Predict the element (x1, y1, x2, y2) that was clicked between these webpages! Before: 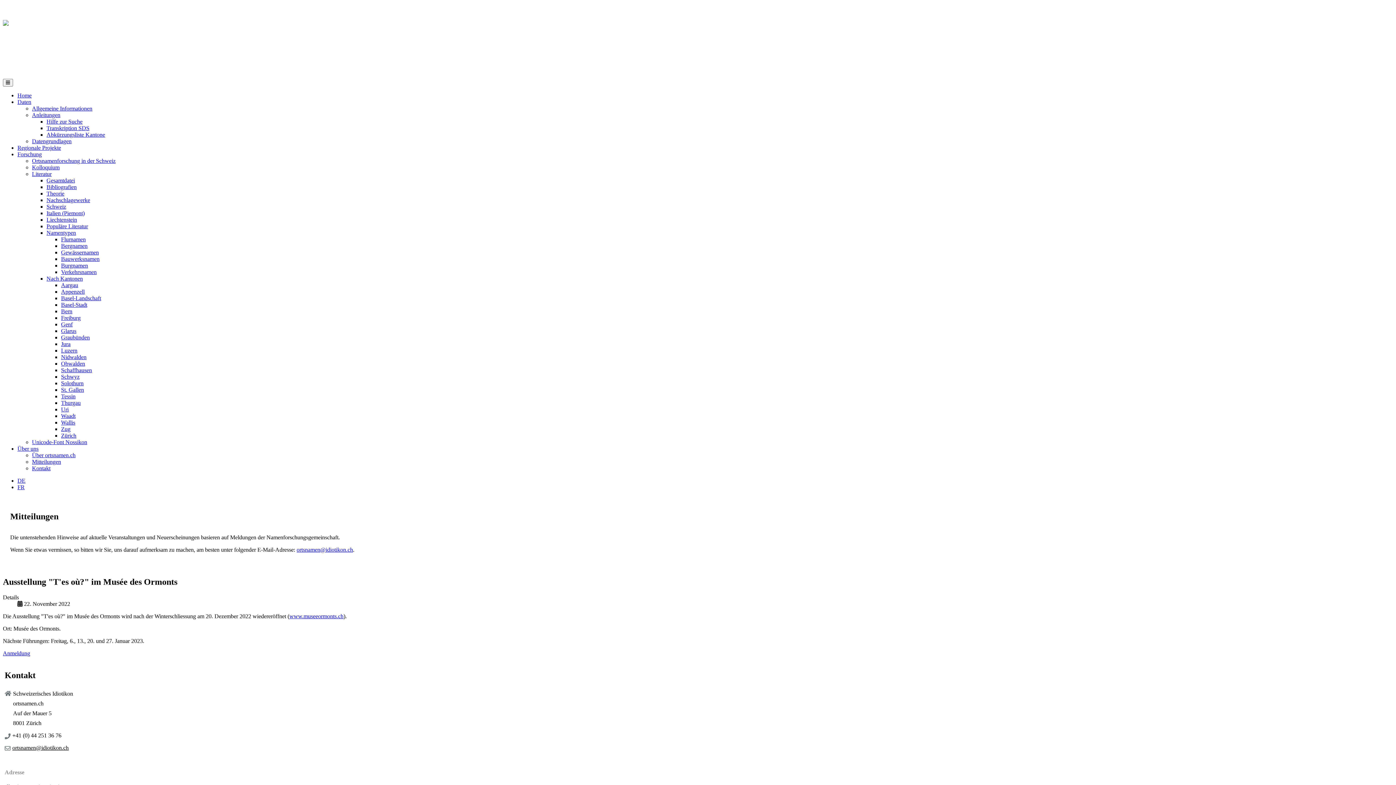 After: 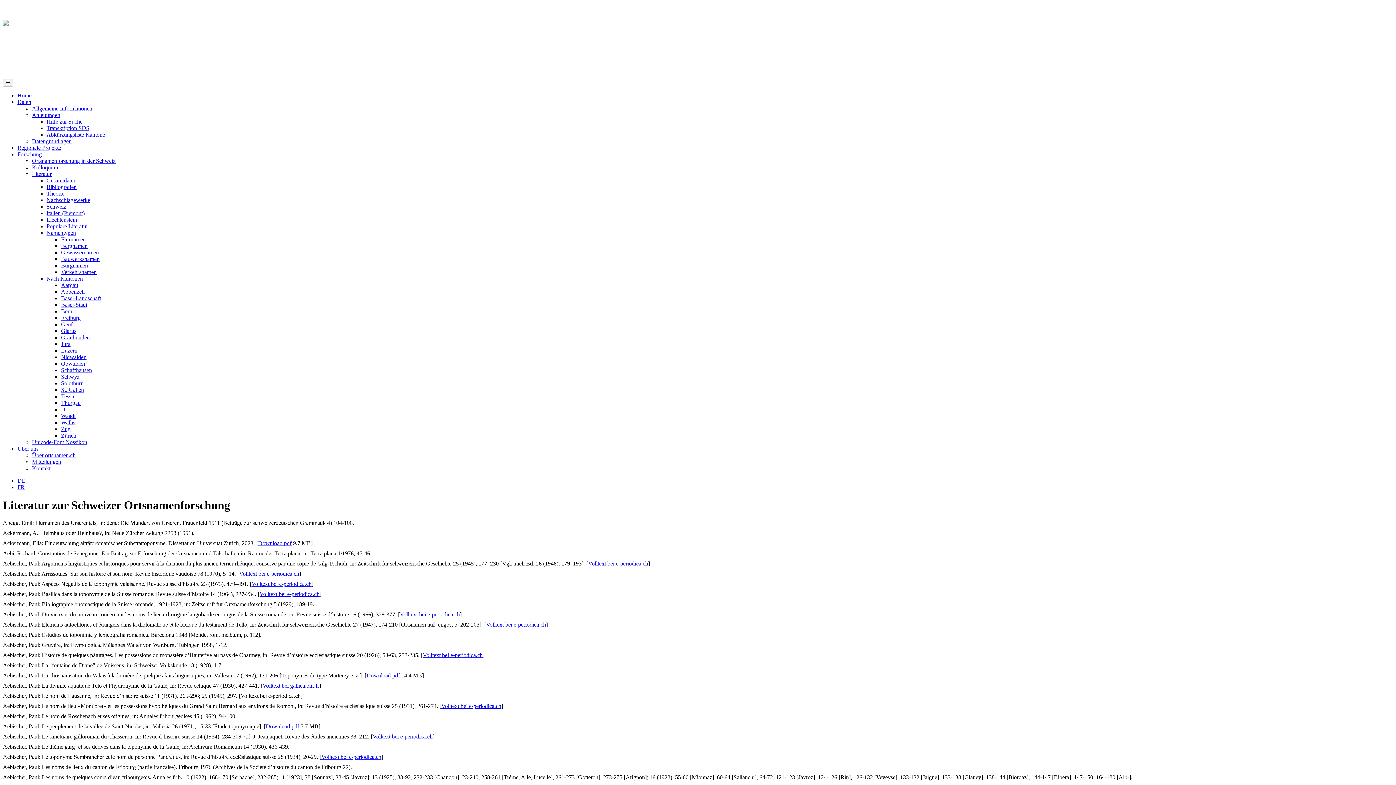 Action: label: Schweiz bbox: (46, 203, 66, 209)